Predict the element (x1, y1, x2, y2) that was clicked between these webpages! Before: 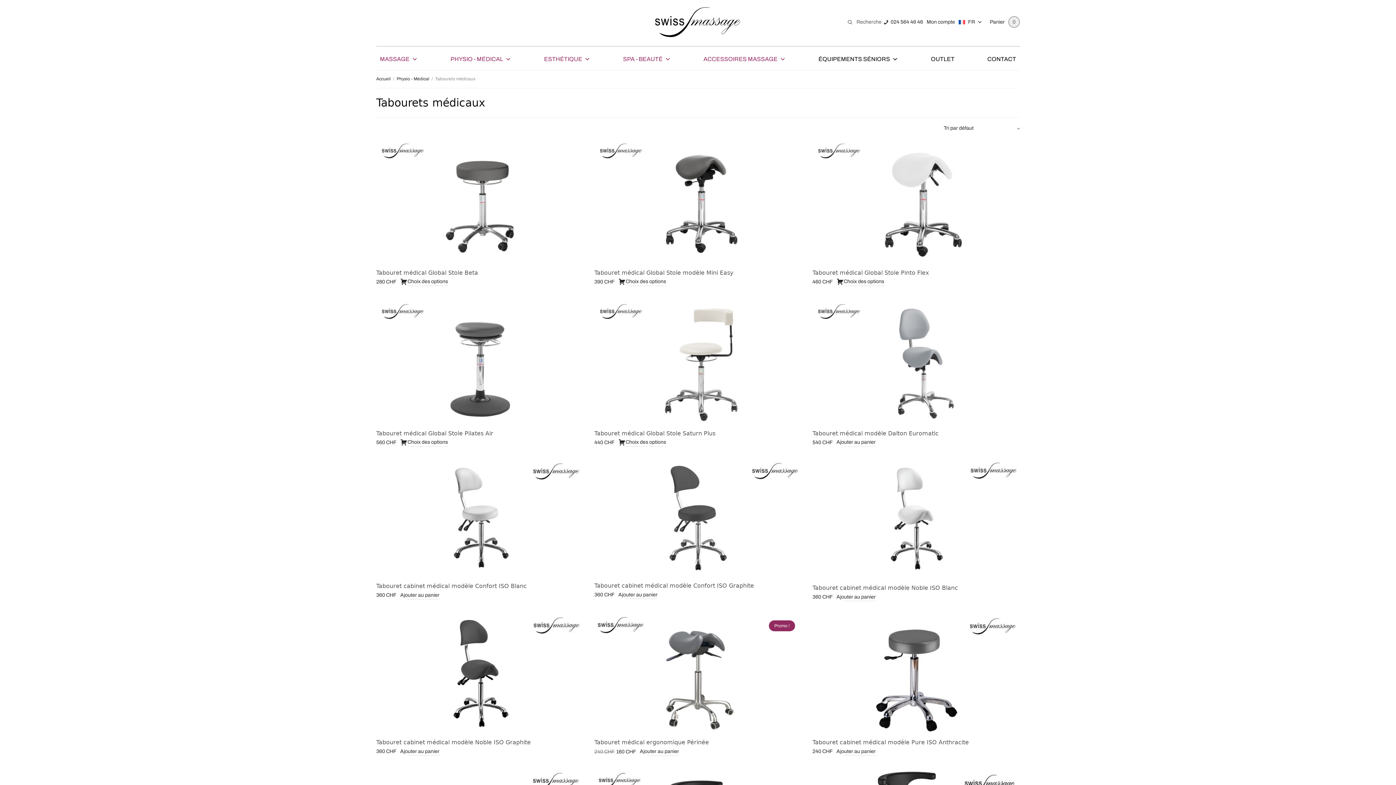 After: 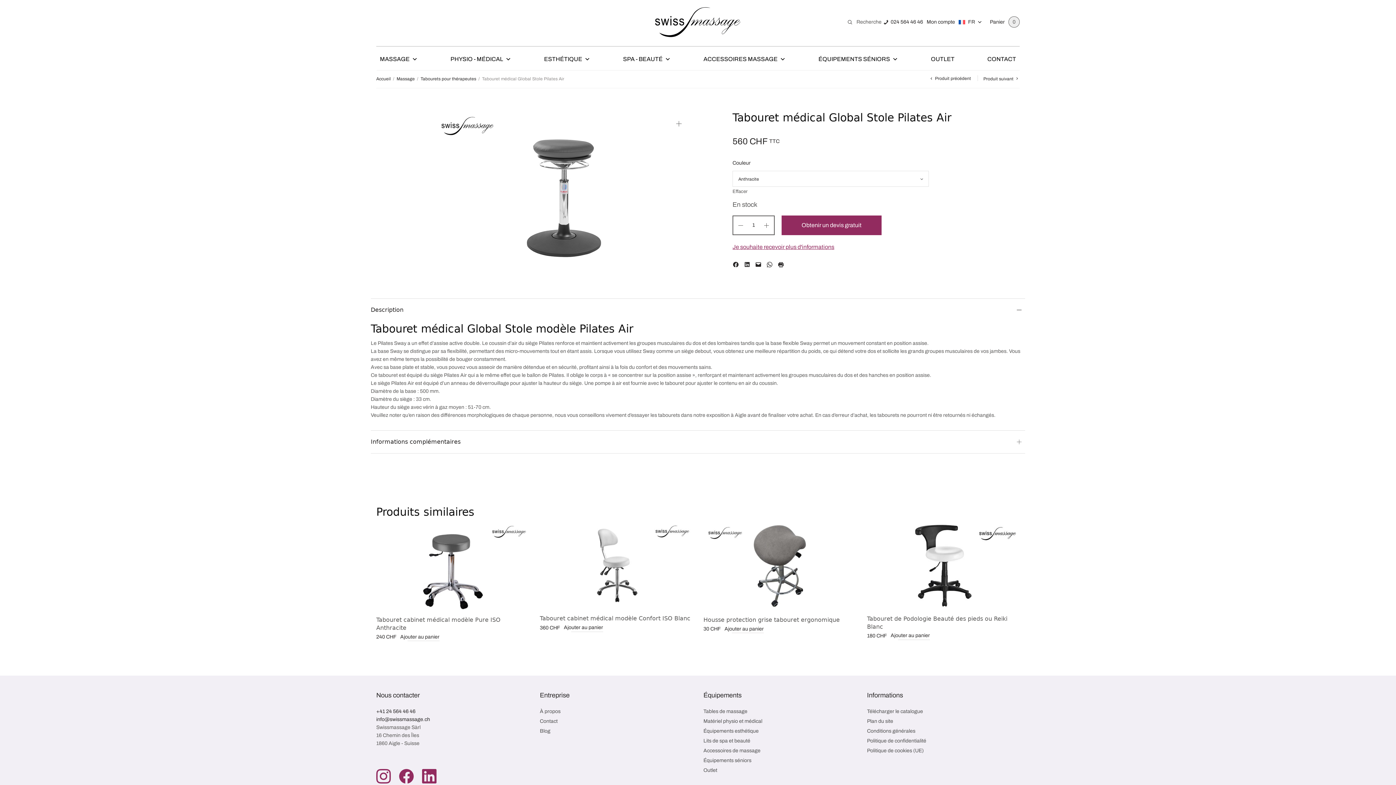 Action: bbox: (400, 438, 448, 446) label: Sélectionner les options pour “Tabouret médical Global Stole Pilates Air”